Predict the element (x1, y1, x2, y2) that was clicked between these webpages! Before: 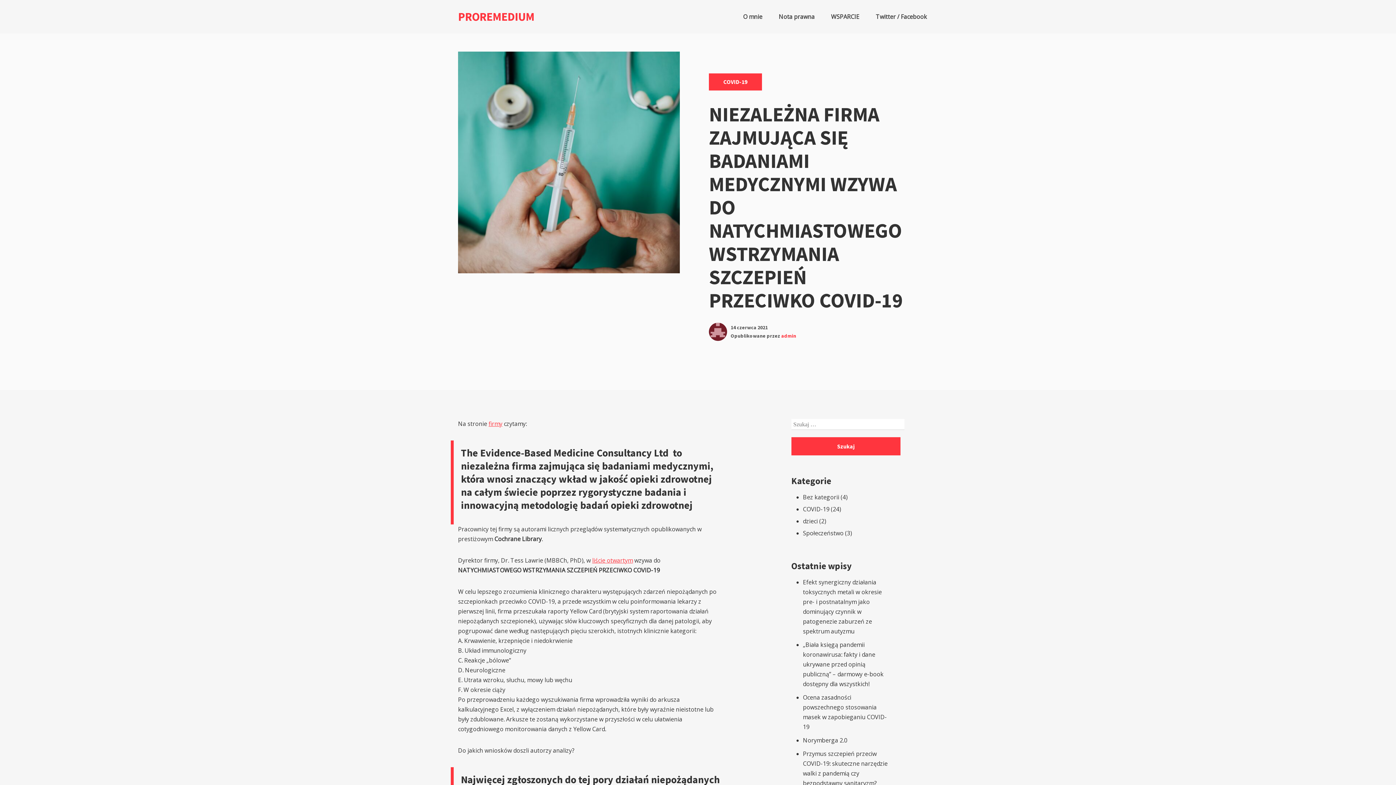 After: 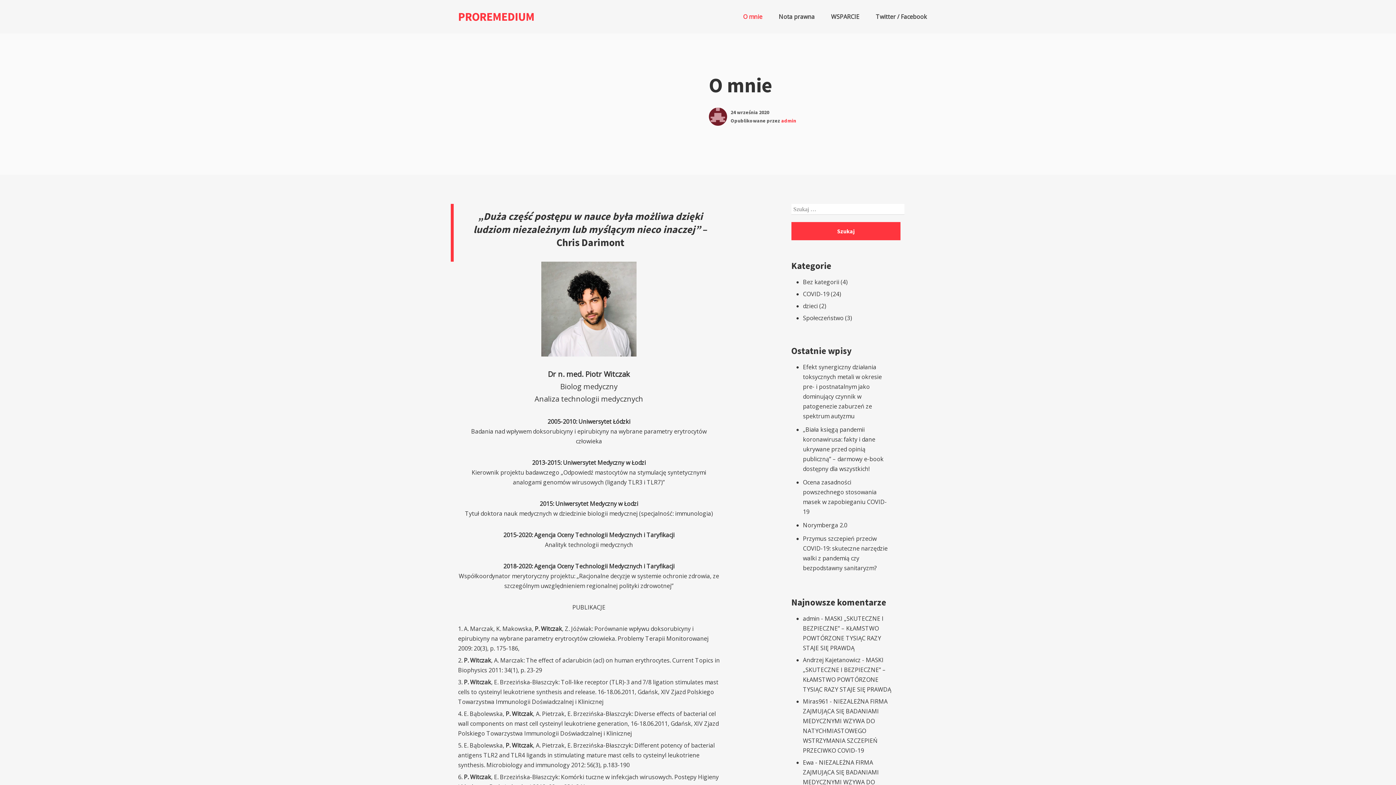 Action: bbox: (737, 6, 768, 27) label: O mnie